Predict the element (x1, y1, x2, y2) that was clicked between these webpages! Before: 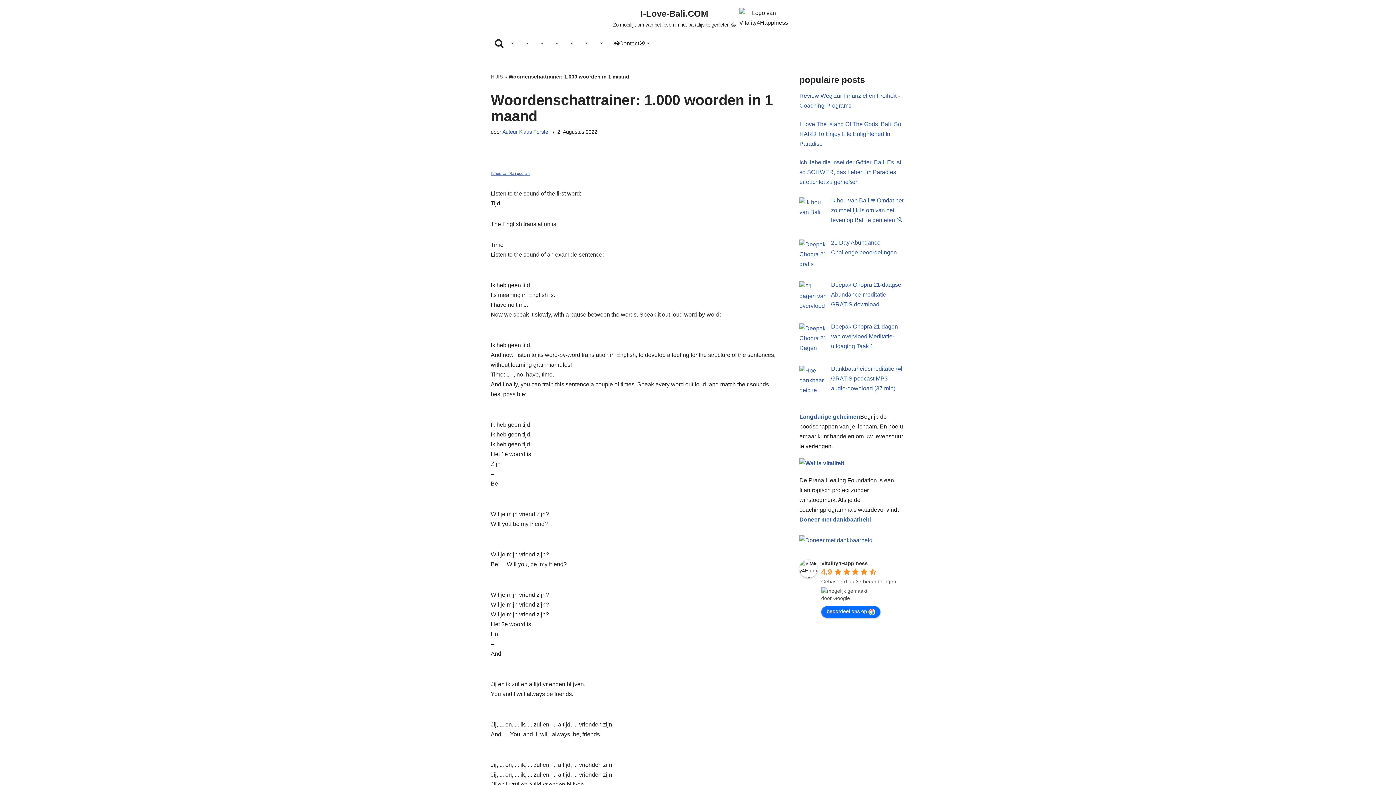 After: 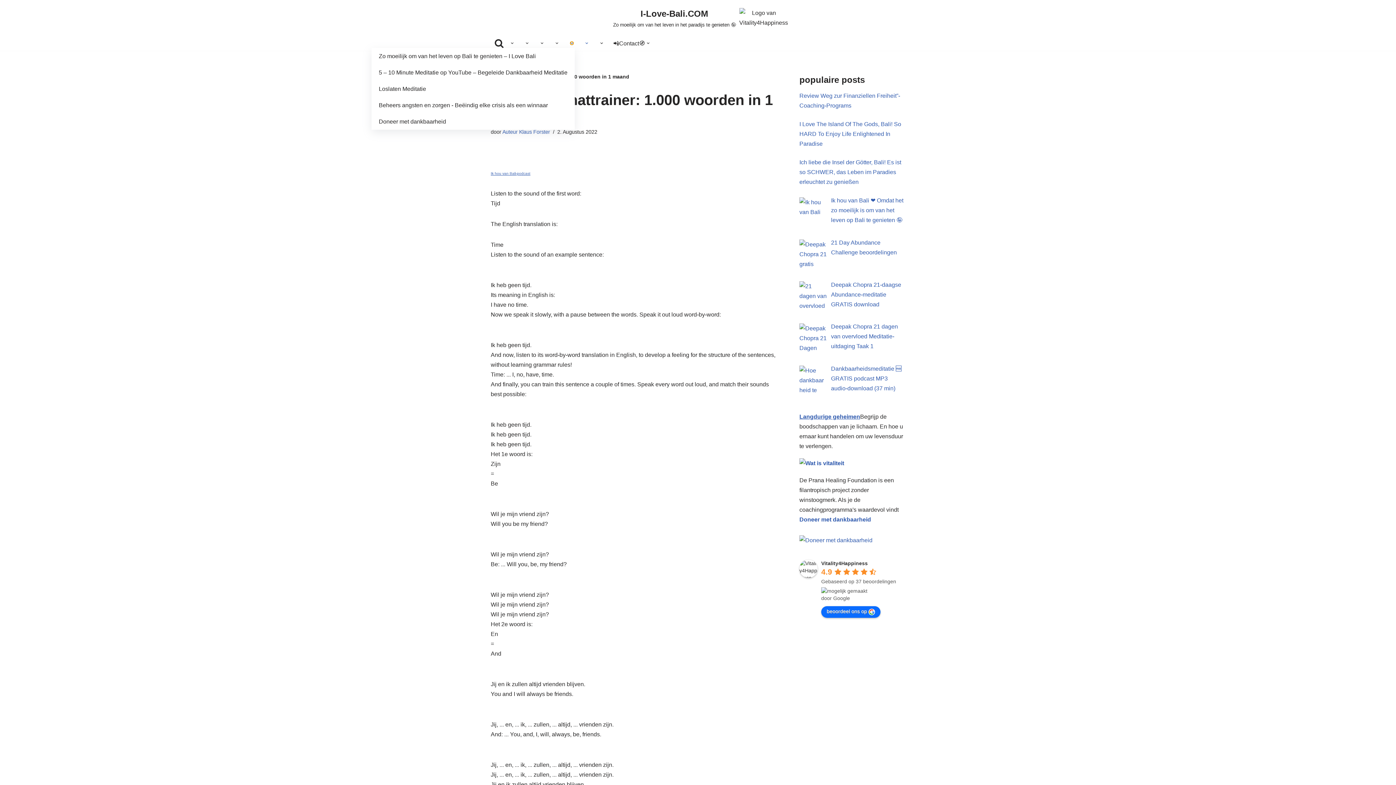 Action: label: Open Submenu bbox: (570, 41, 573, 44)